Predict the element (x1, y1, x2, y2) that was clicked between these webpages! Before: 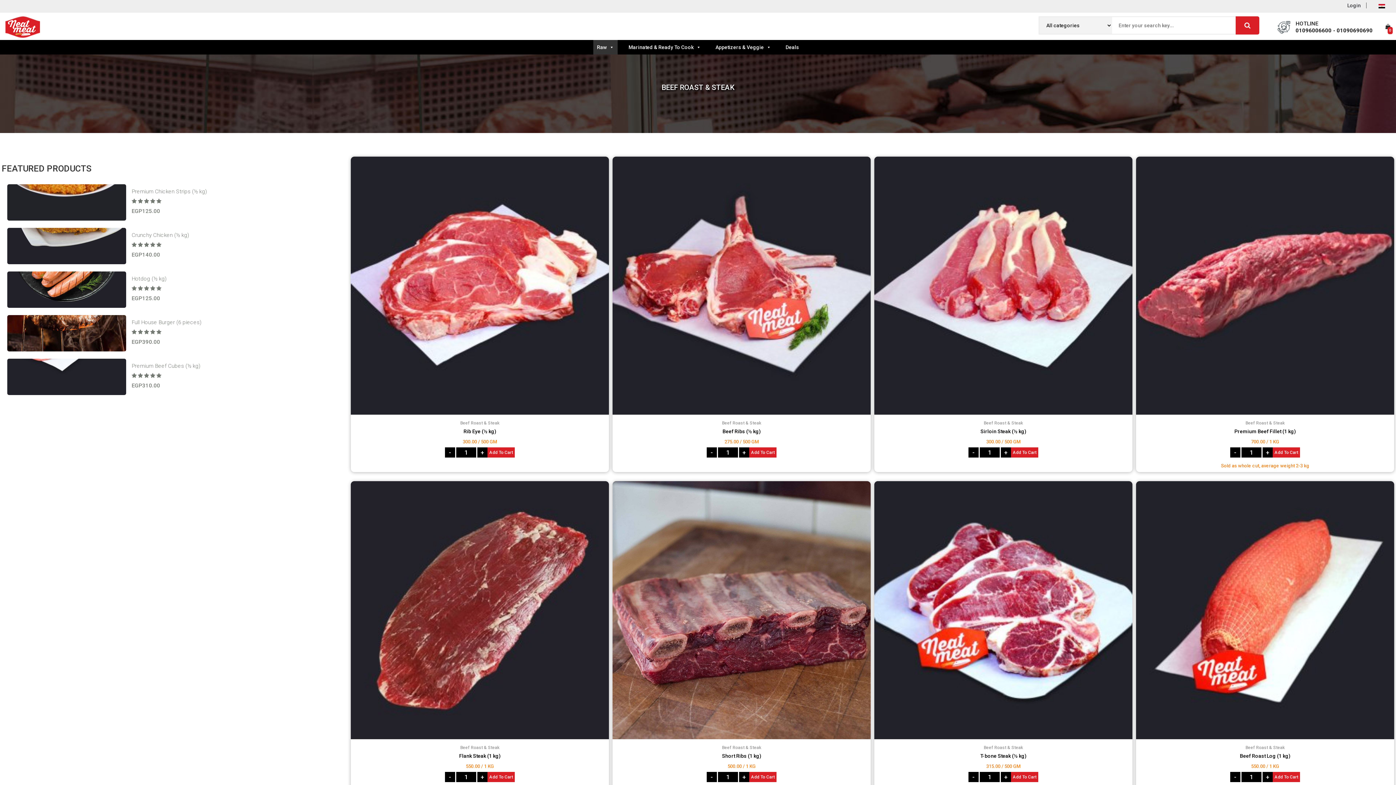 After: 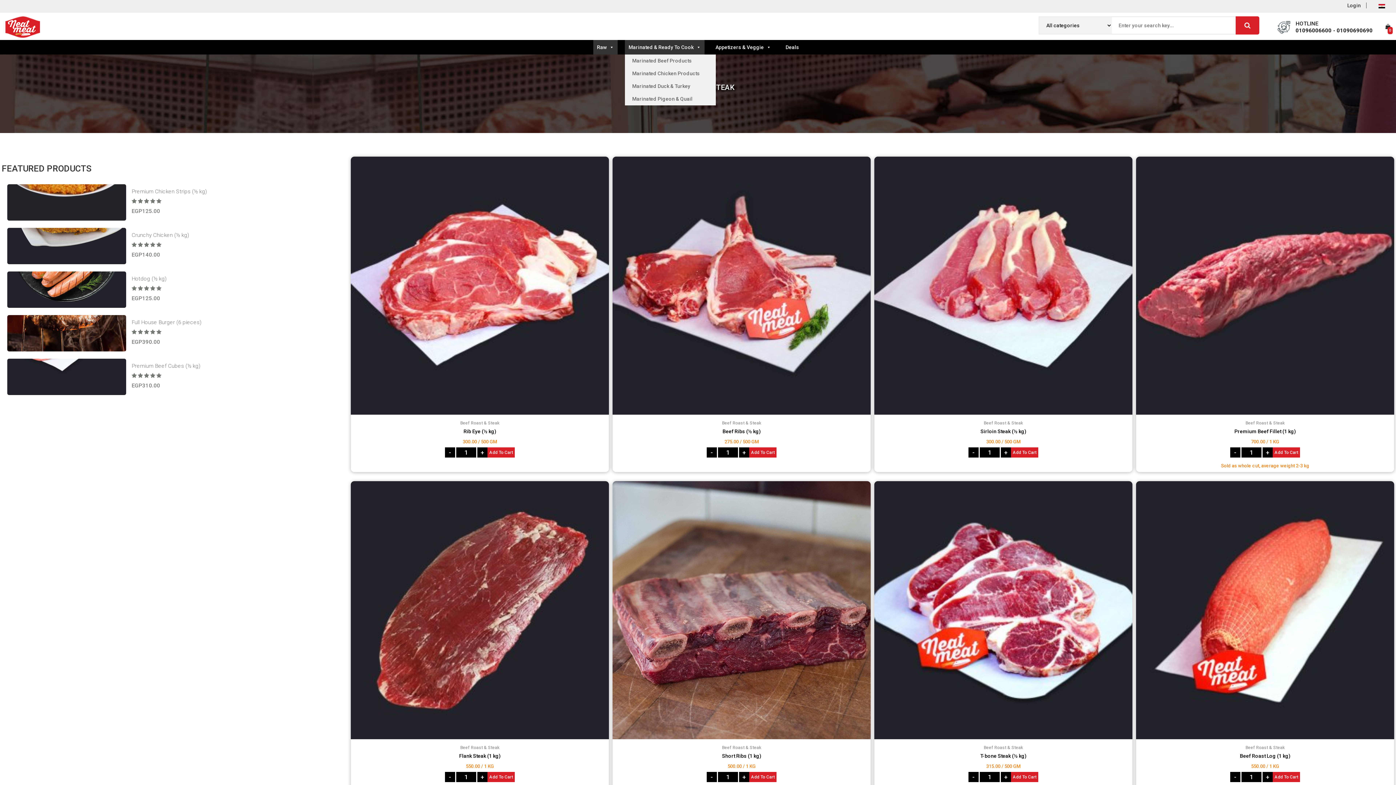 Action: bbox: (625, 39, 704, 54) label: Marinated & Ready To Cook